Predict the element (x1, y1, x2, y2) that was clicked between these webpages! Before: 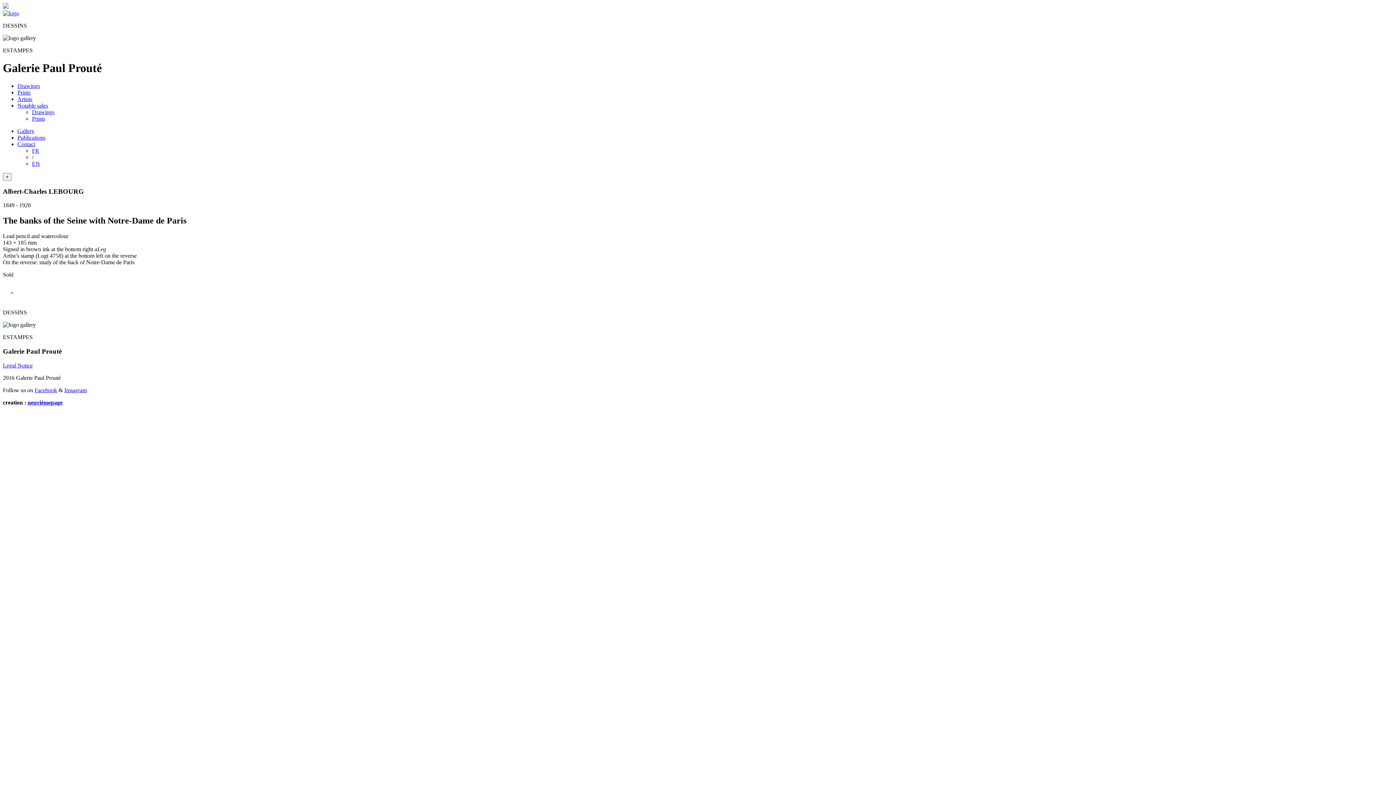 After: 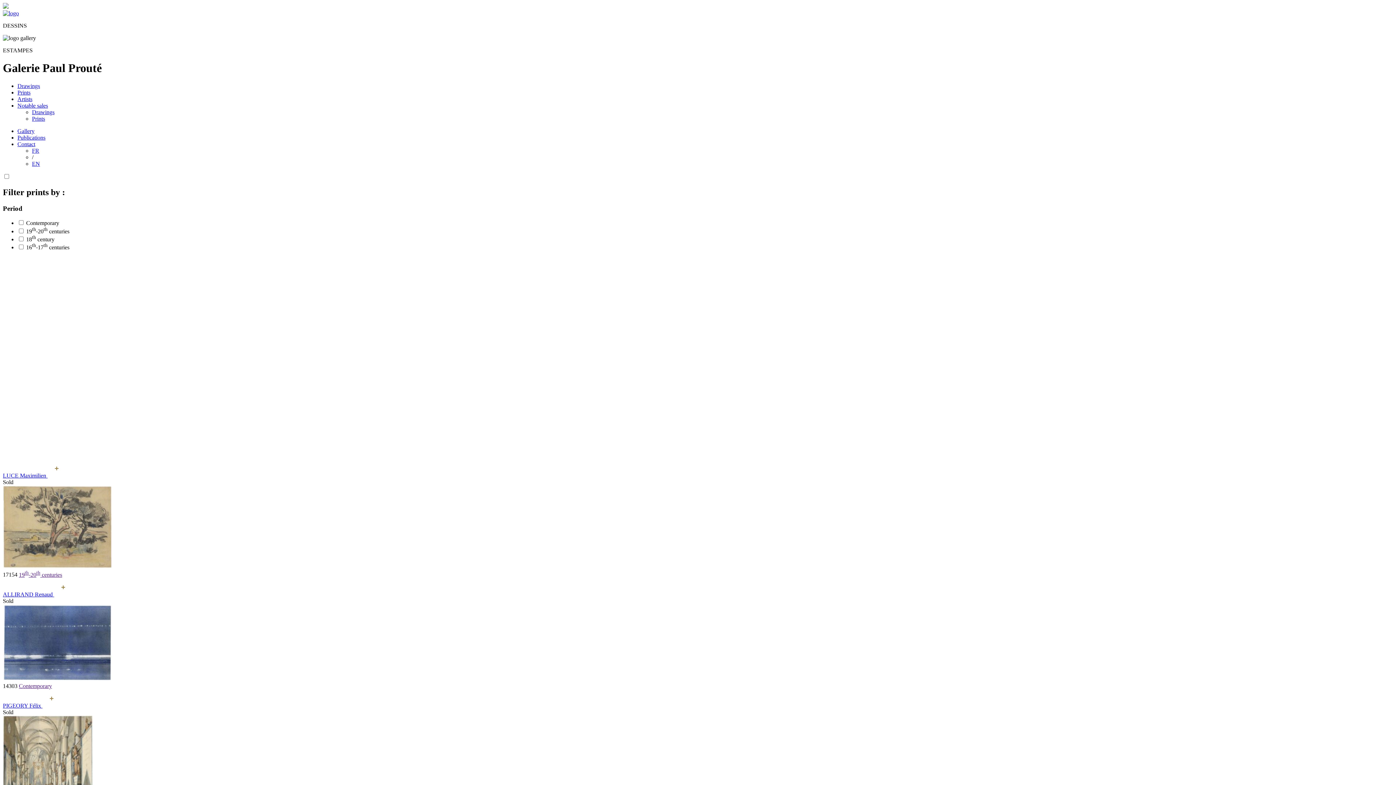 Action: bbox: (32, 109, 54, 115) label: Drawings